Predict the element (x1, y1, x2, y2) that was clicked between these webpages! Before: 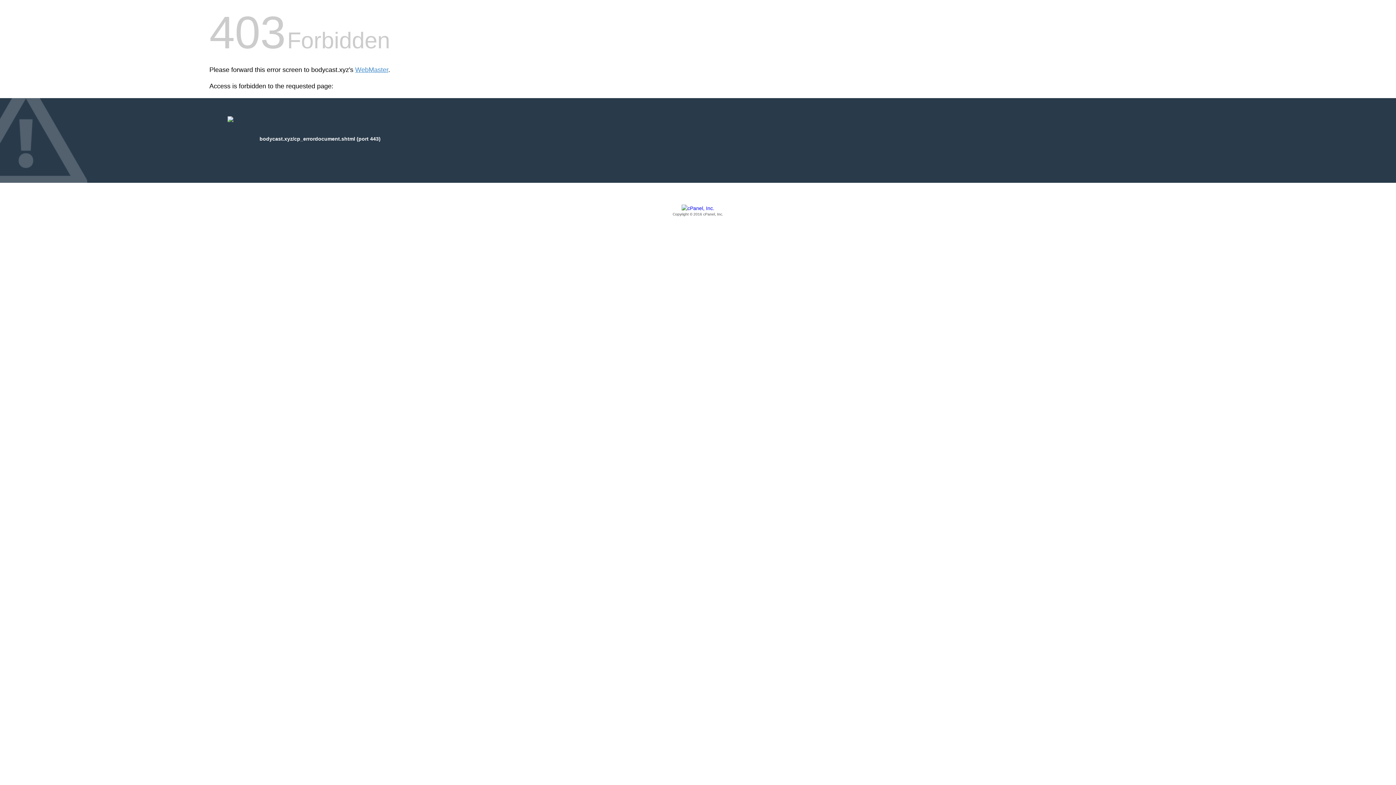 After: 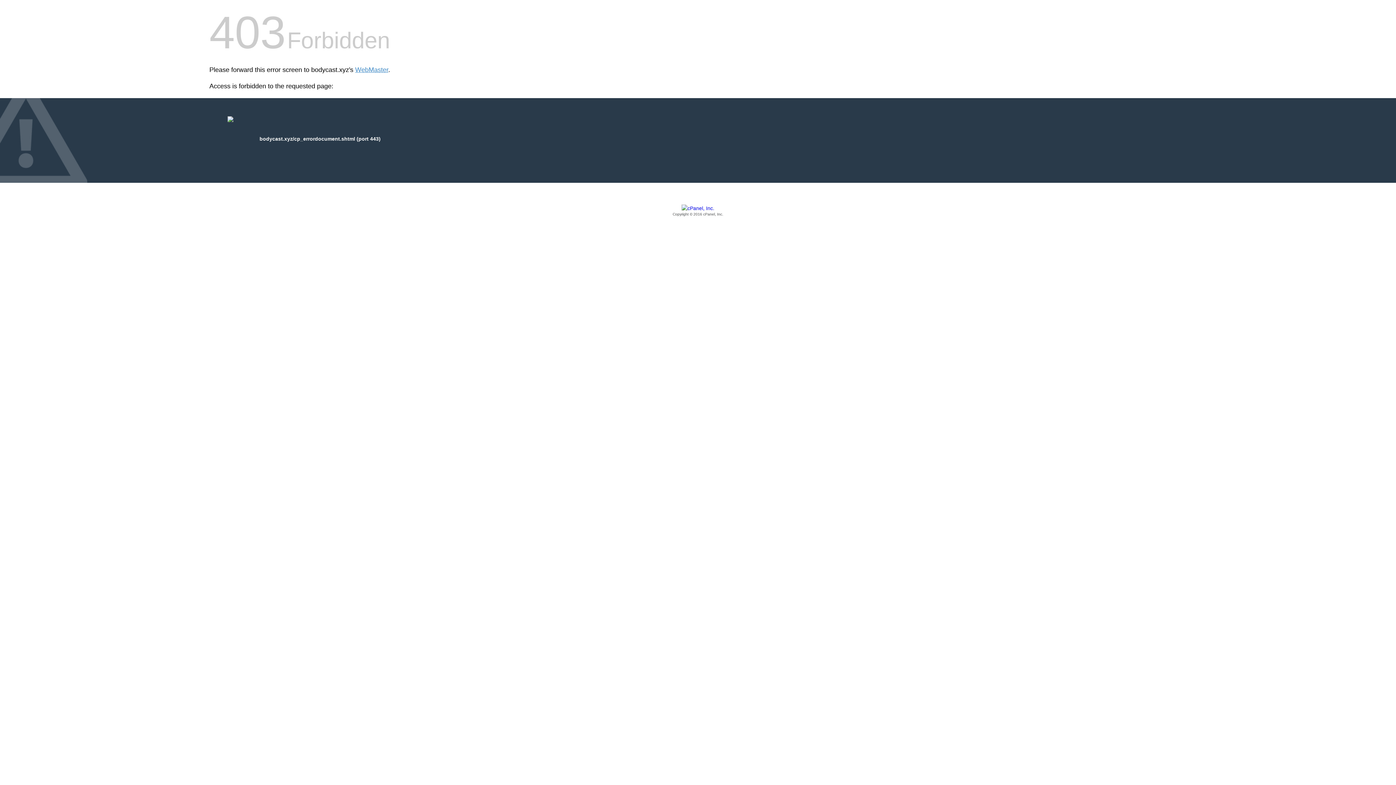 Action: label: Copyright © 2016 cPanel, Inc. bbox: (209, 205, 1186, 217)